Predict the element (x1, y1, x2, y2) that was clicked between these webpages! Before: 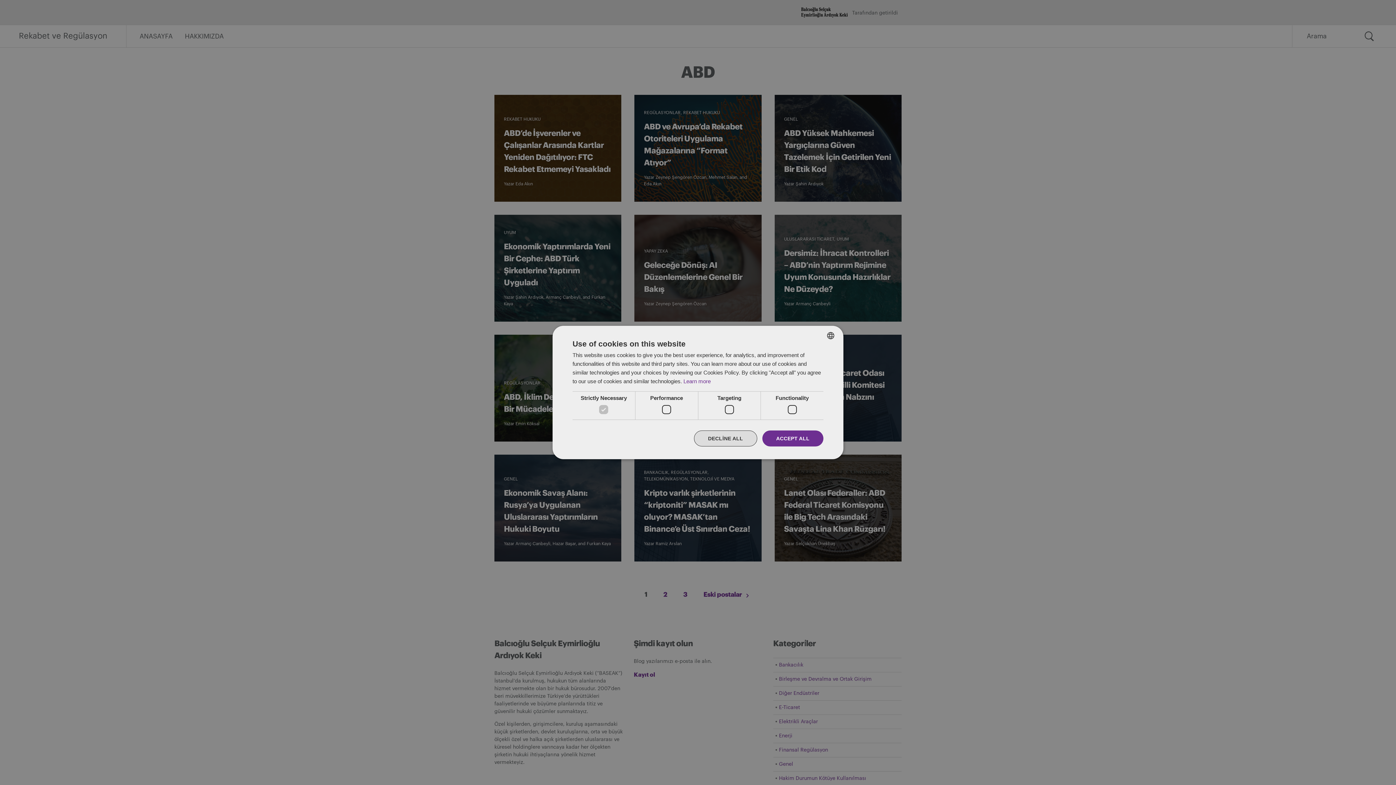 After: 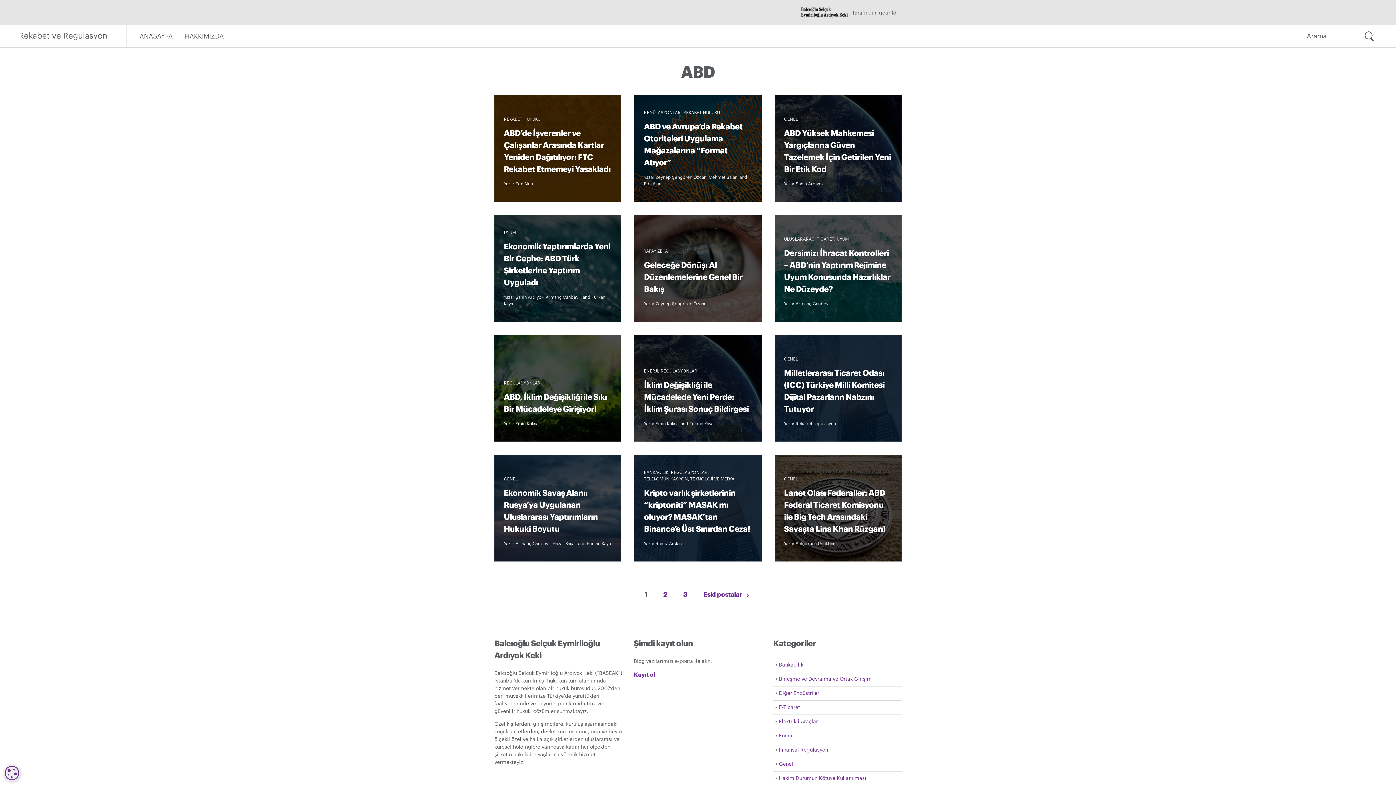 Action: bbox: (694, 430, 757, 446) label: DECLİNE ALL